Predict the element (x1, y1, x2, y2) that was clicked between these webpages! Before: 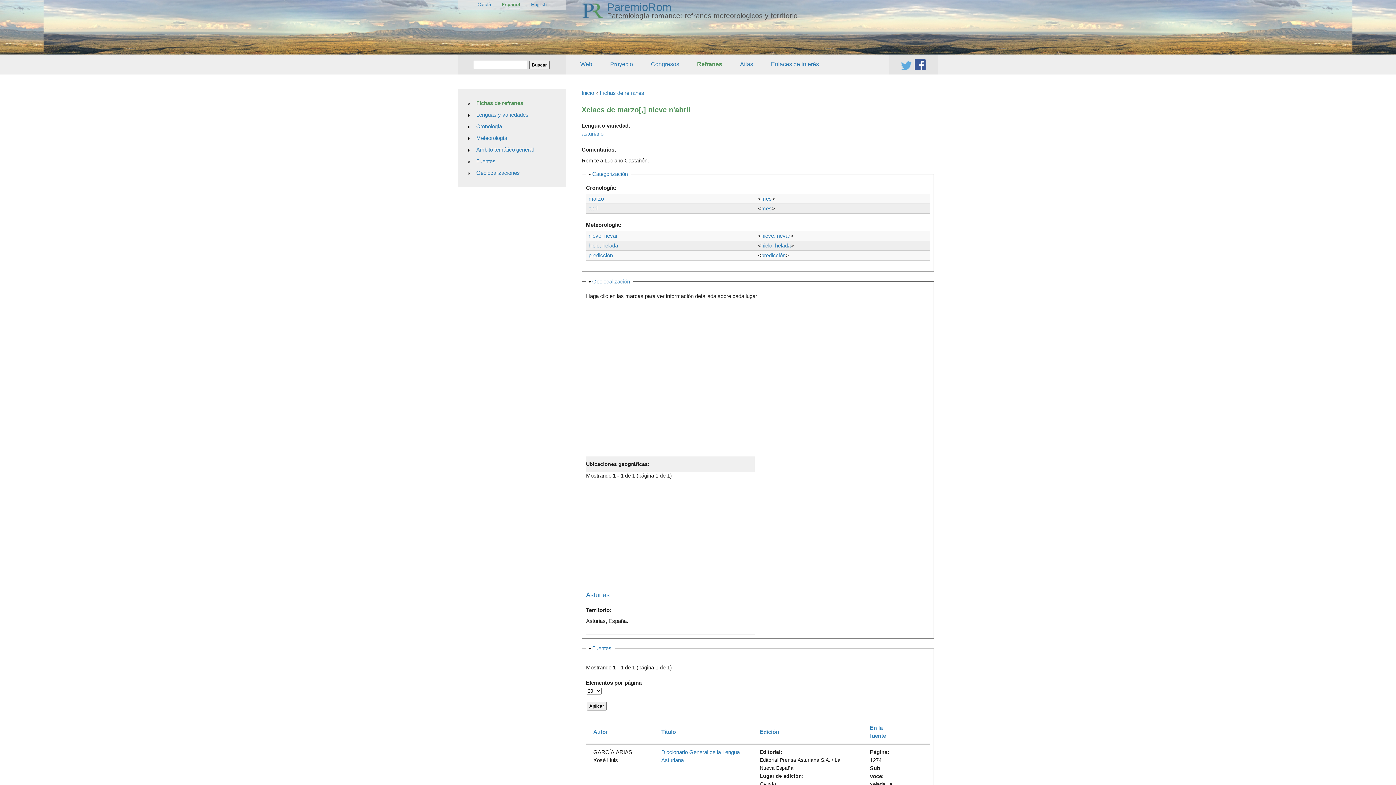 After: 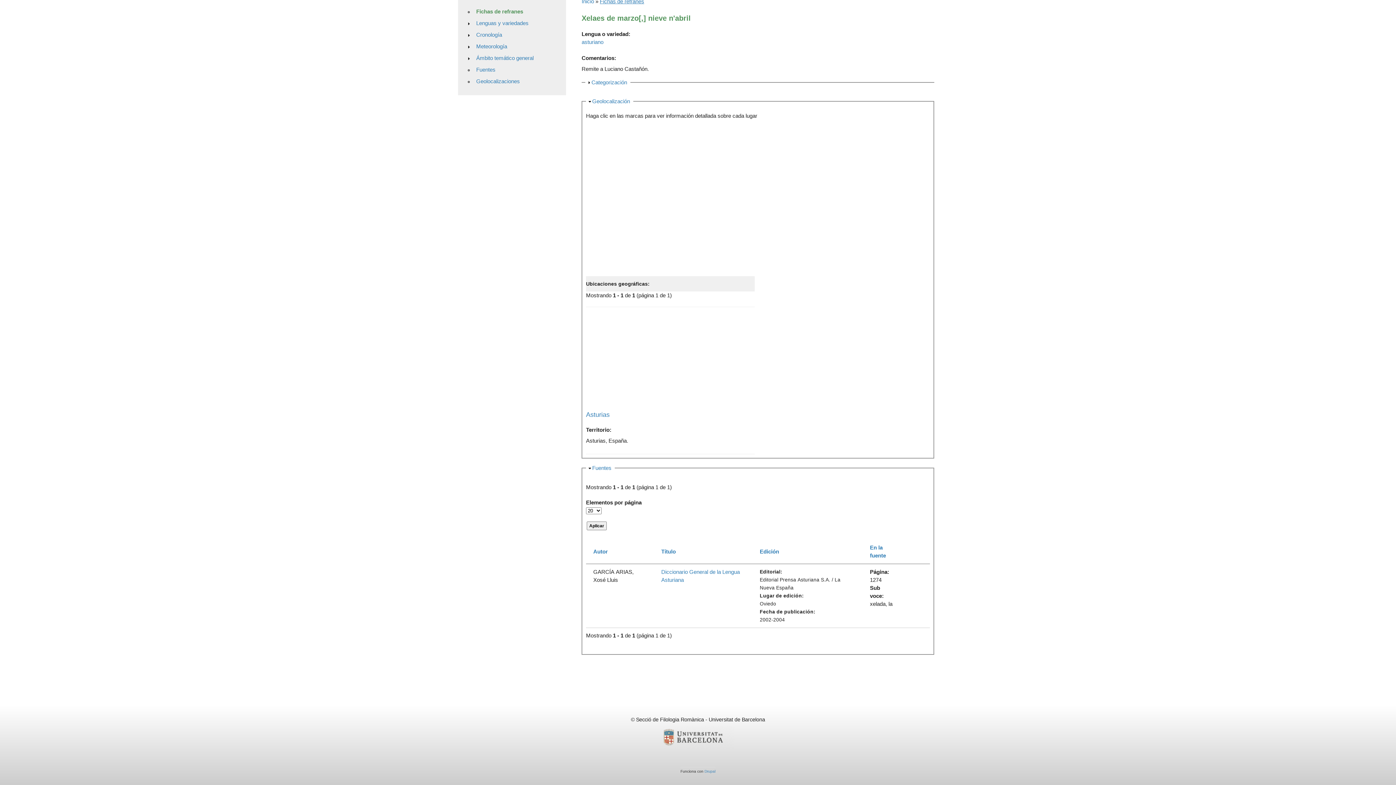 Action: label: Ocultar
Categorización bbox: (592, 170, 628, 176)